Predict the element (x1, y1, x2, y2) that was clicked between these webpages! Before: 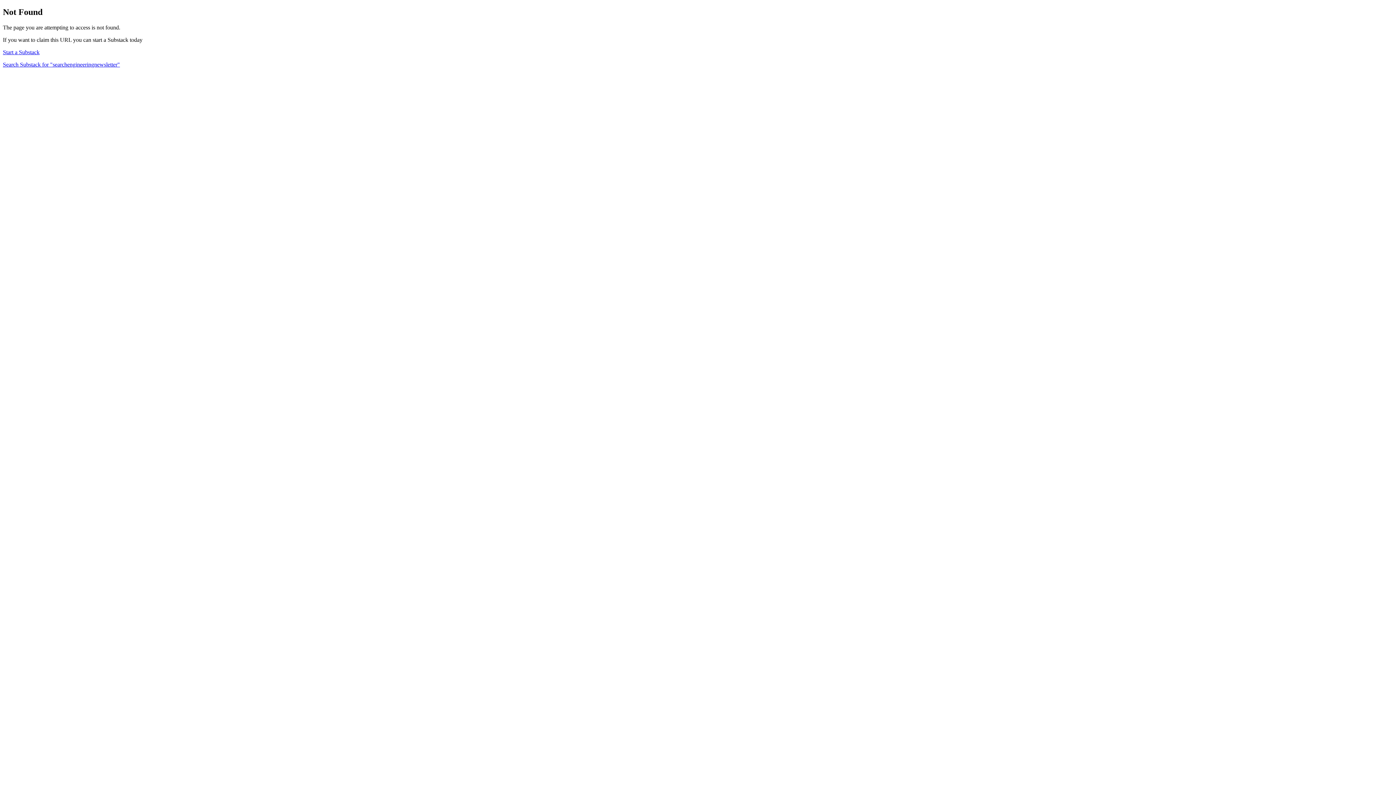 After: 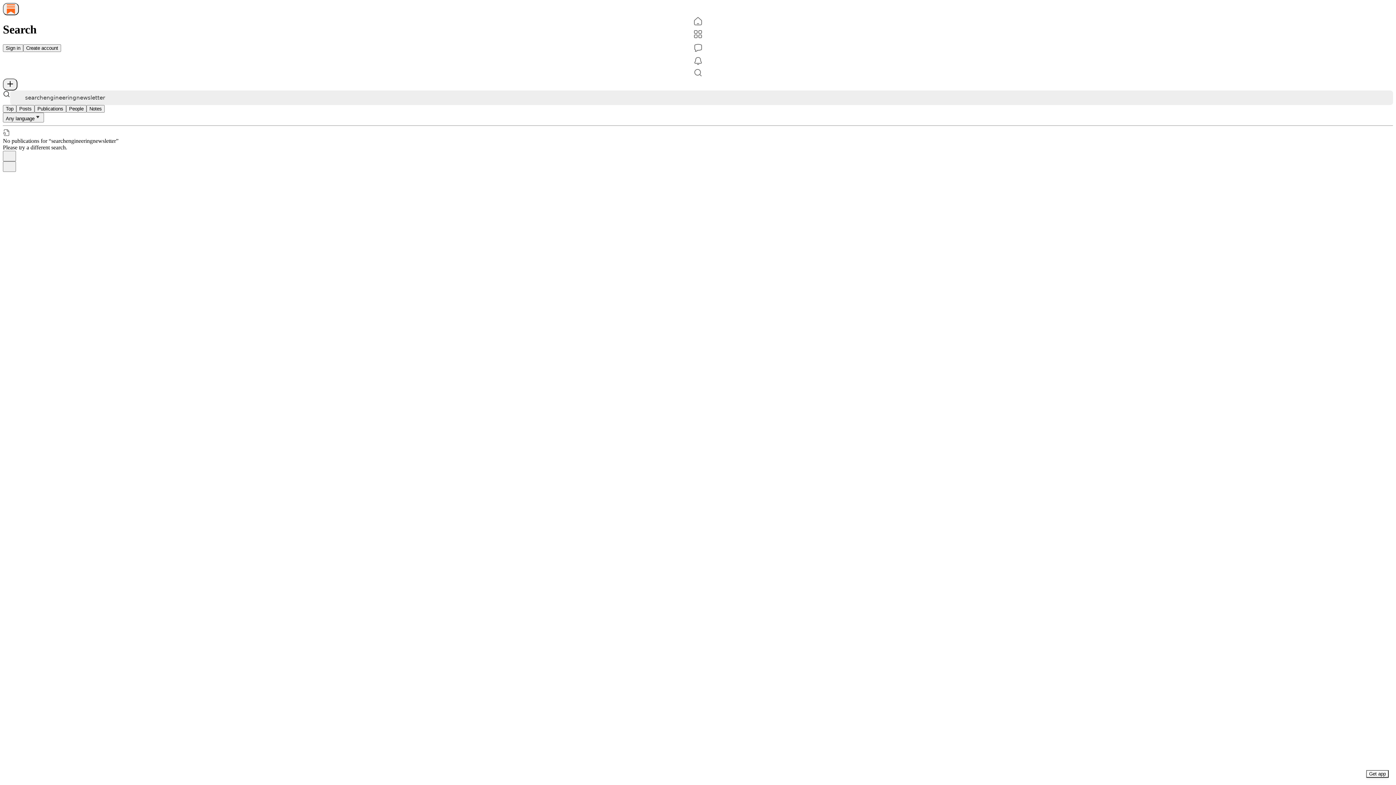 Action: bbox: (2, 61, 120, 67) label: Search Substack for "searchengineeringnewsletter"